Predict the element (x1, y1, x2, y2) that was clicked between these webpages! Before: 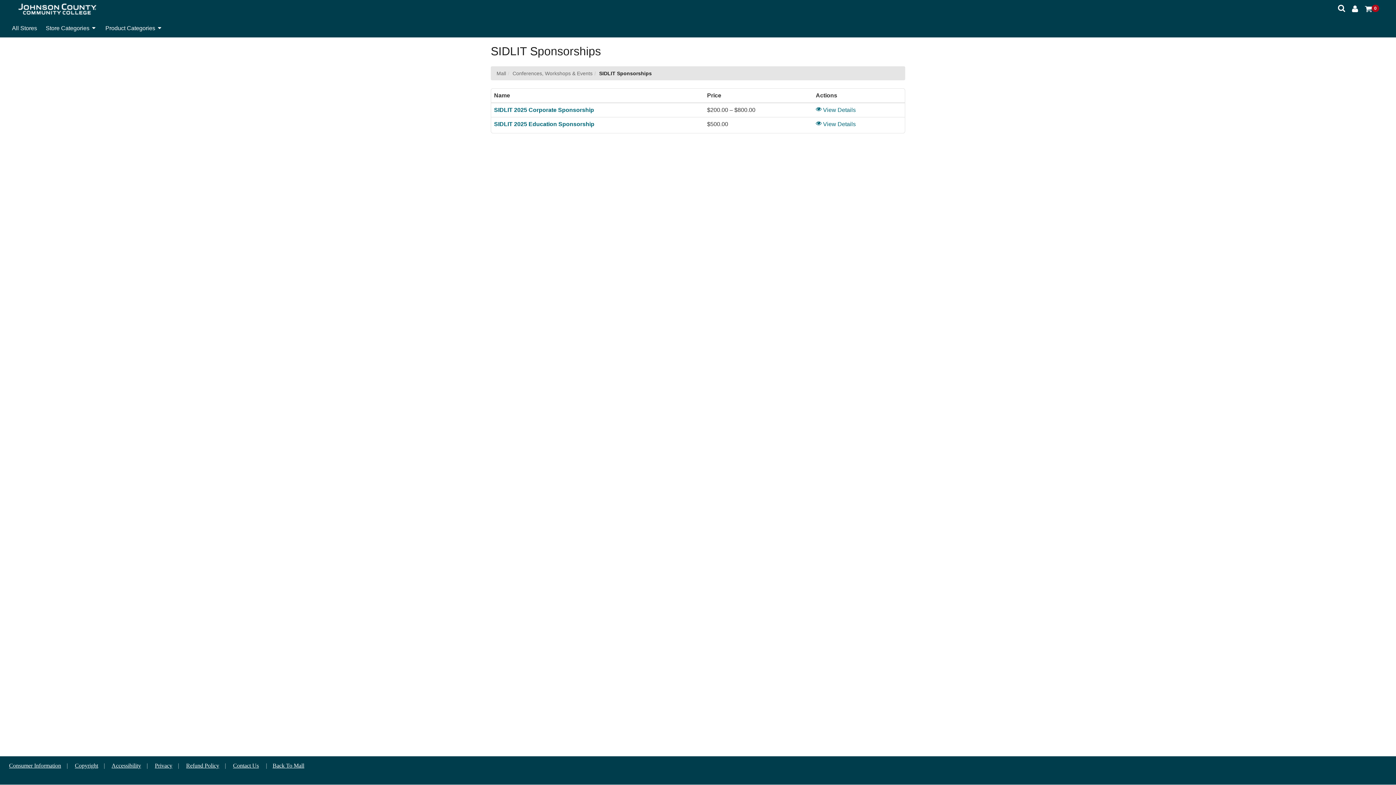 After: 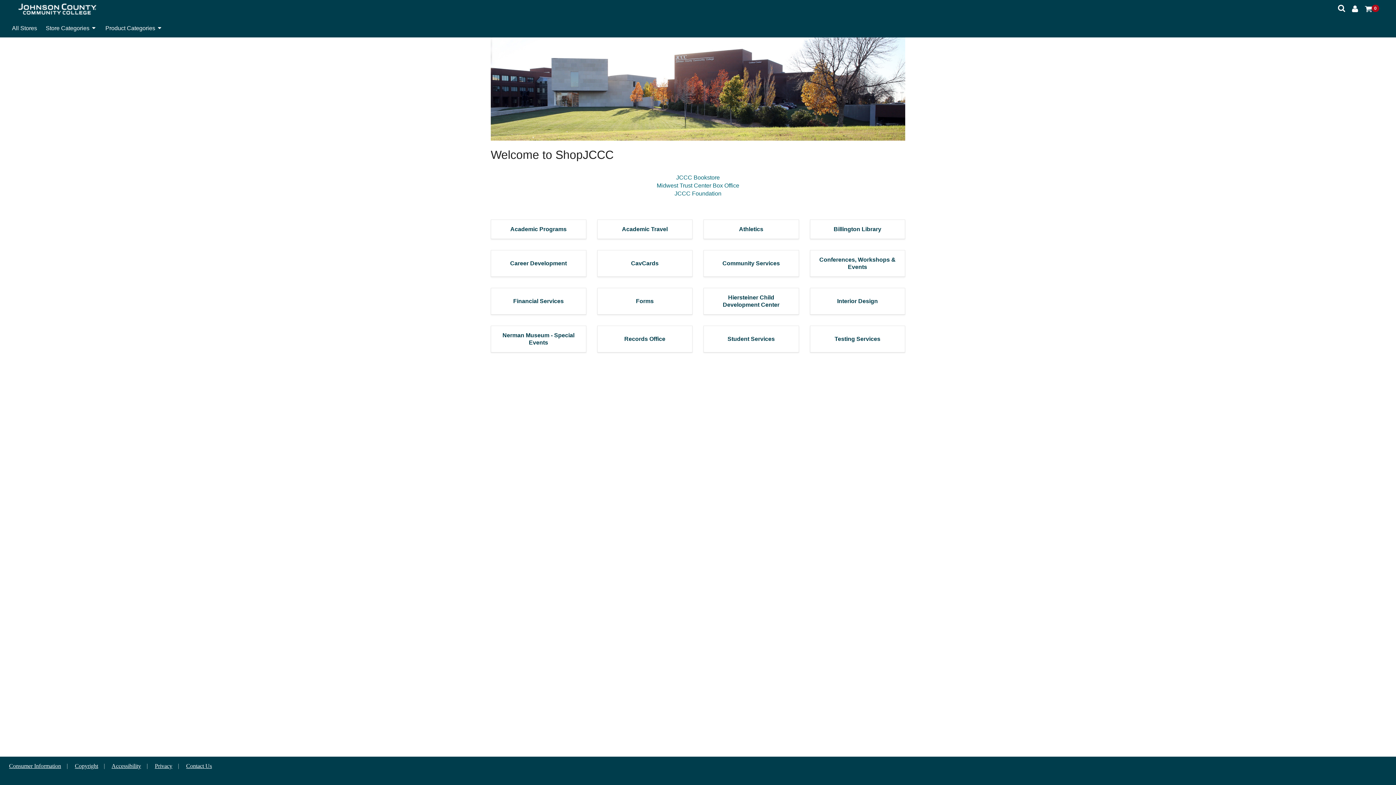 Action: label: All Stores bbox: (9, 21, 40, 35)